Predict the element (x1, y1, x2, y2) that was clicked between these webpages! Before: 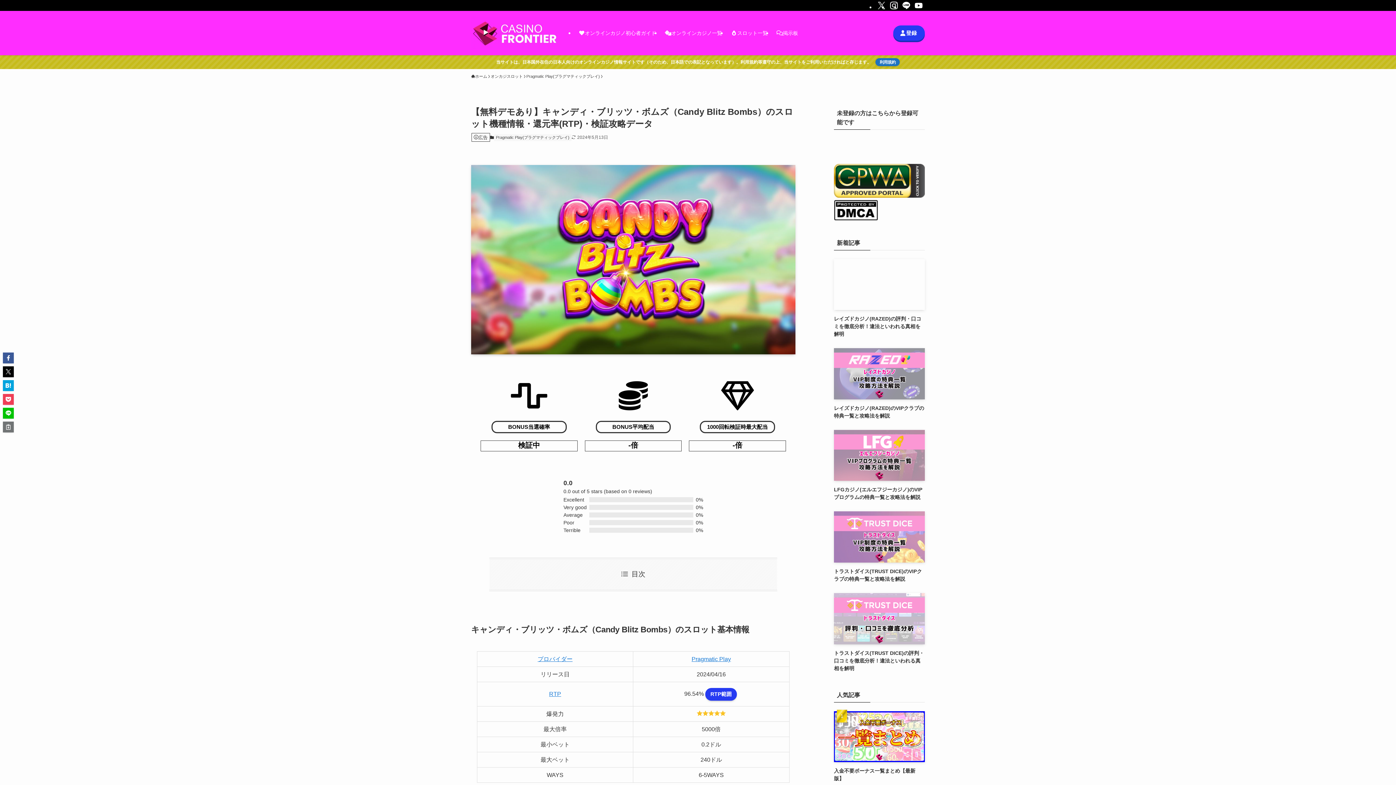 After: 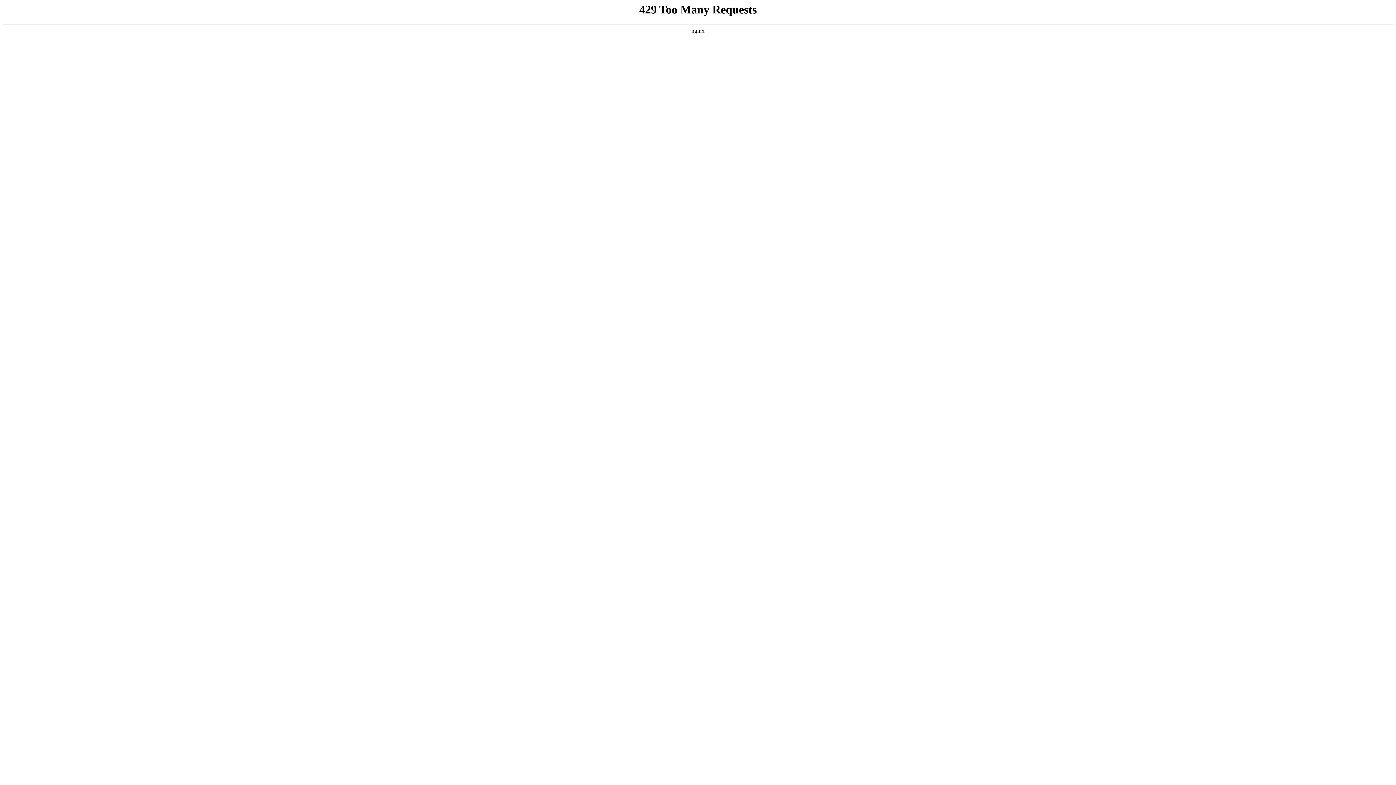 Action: bbox: (471, 16, 559, 49)